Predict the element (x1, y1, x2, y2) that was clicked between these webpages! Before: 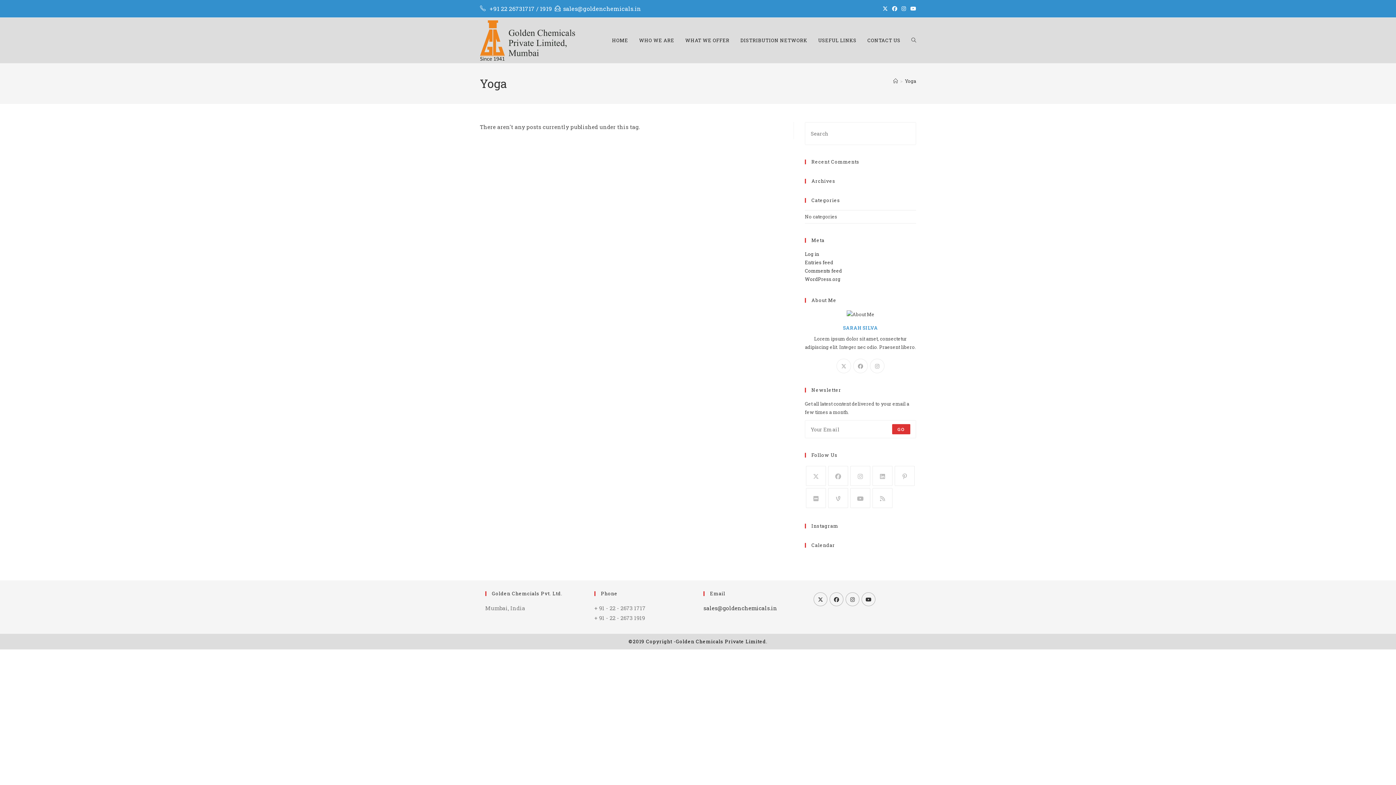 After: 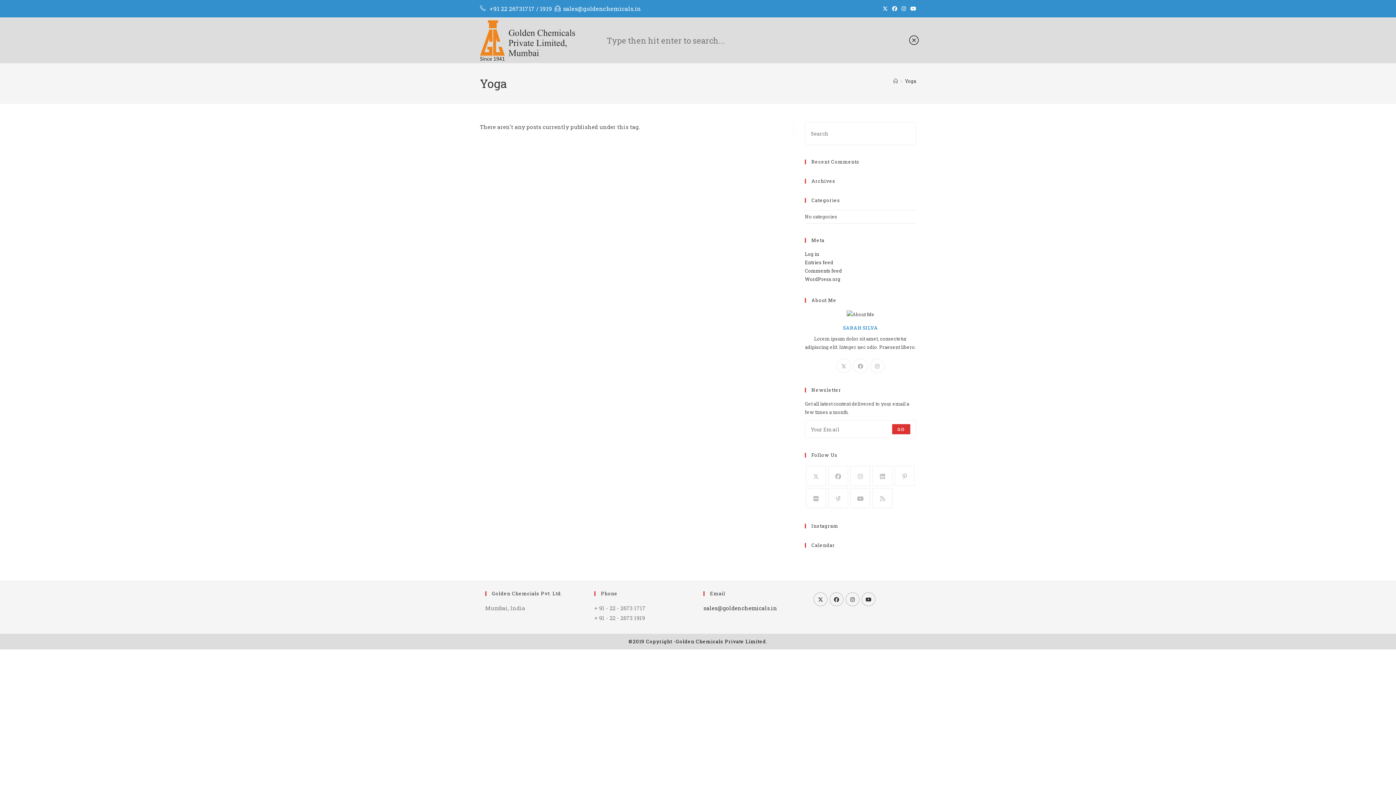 Action: bbox: (906, 17, 921, 63) label: TOGGLE WEBSITE SEARCH